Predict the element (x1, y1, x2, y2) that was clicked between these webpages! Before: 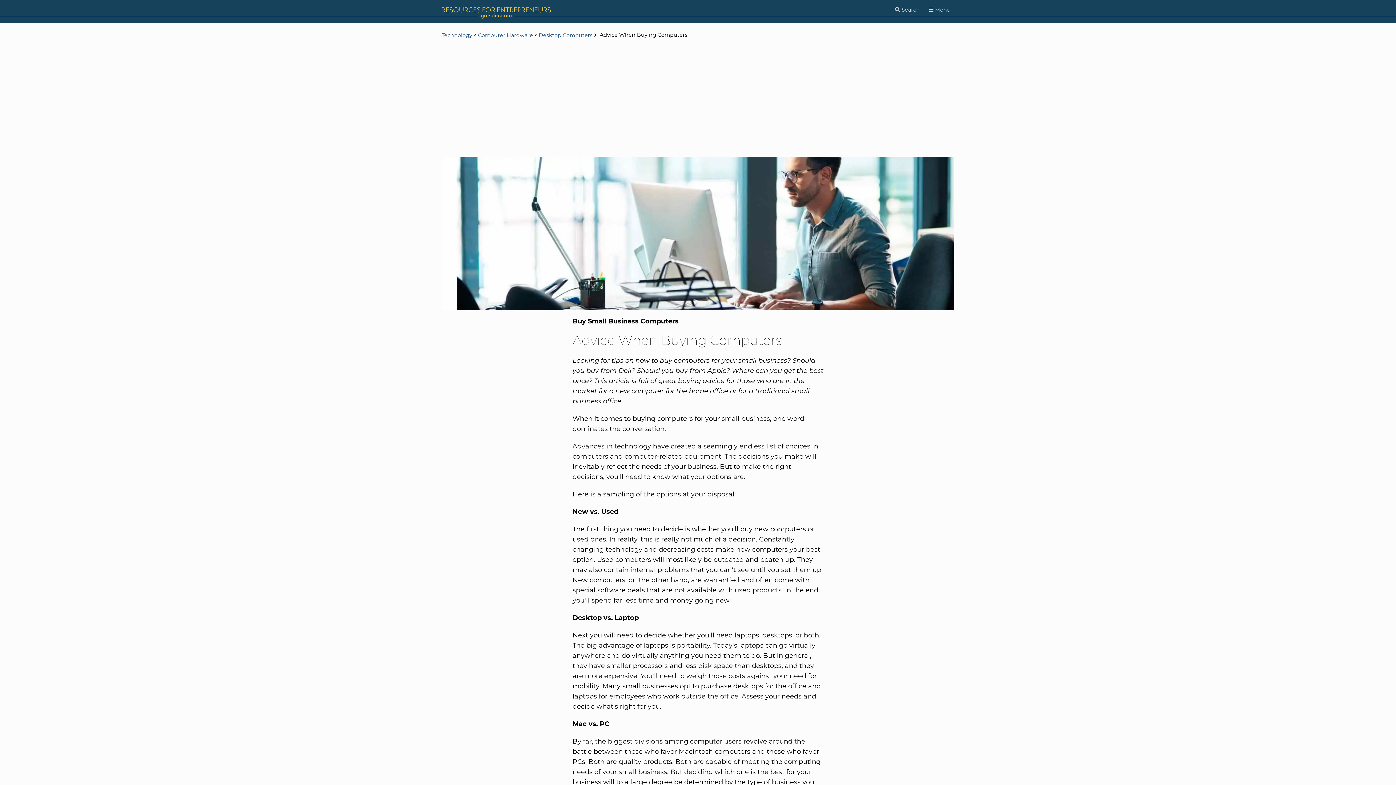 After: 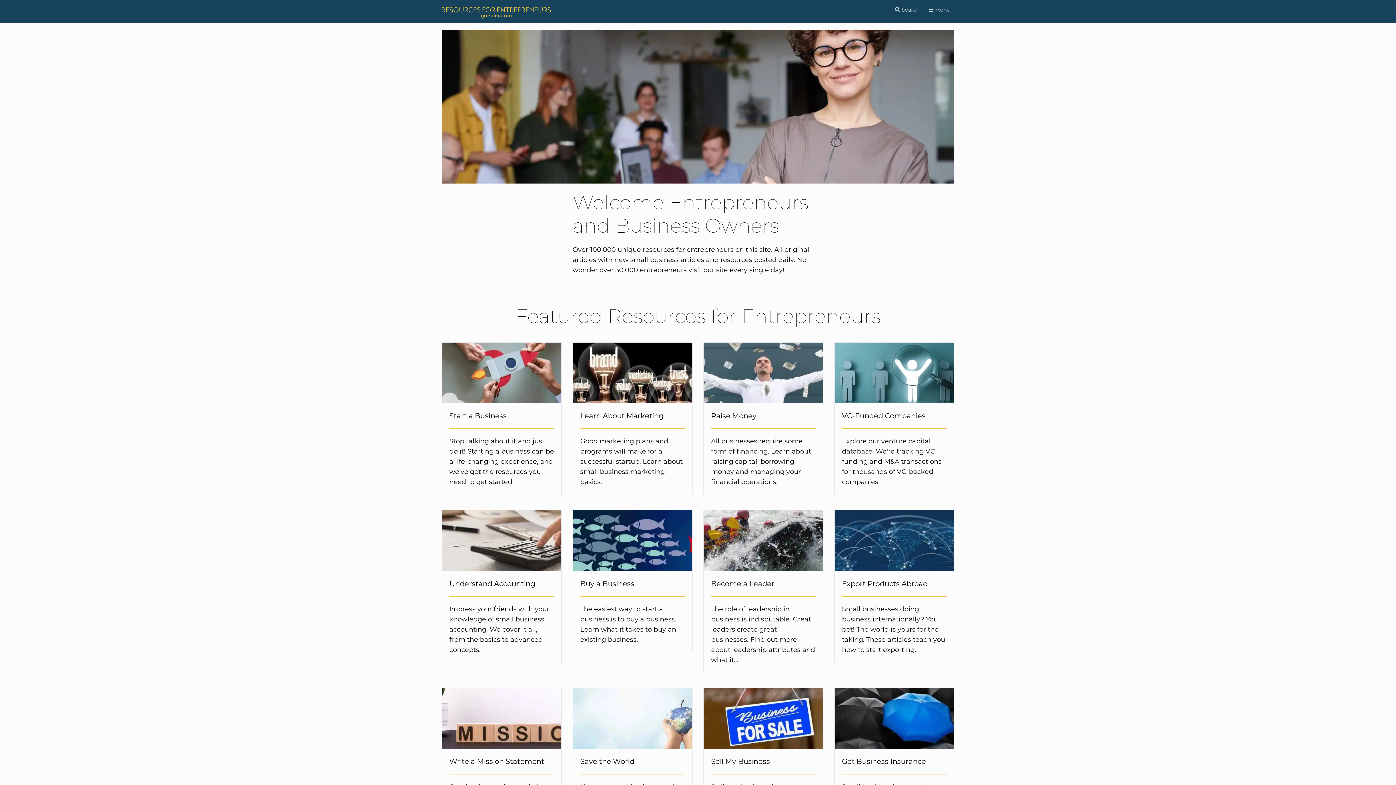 Action: bbox: (441, 0, 687, 22)